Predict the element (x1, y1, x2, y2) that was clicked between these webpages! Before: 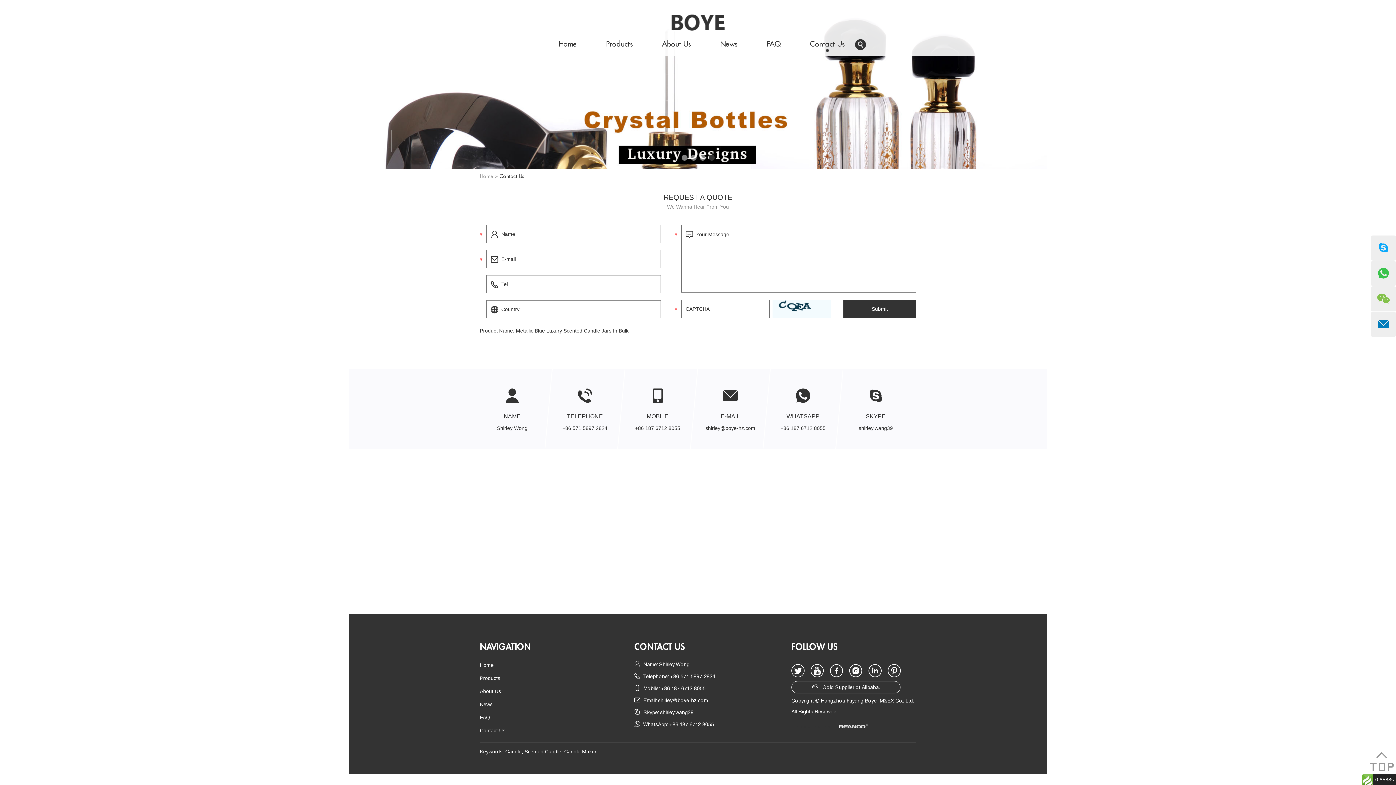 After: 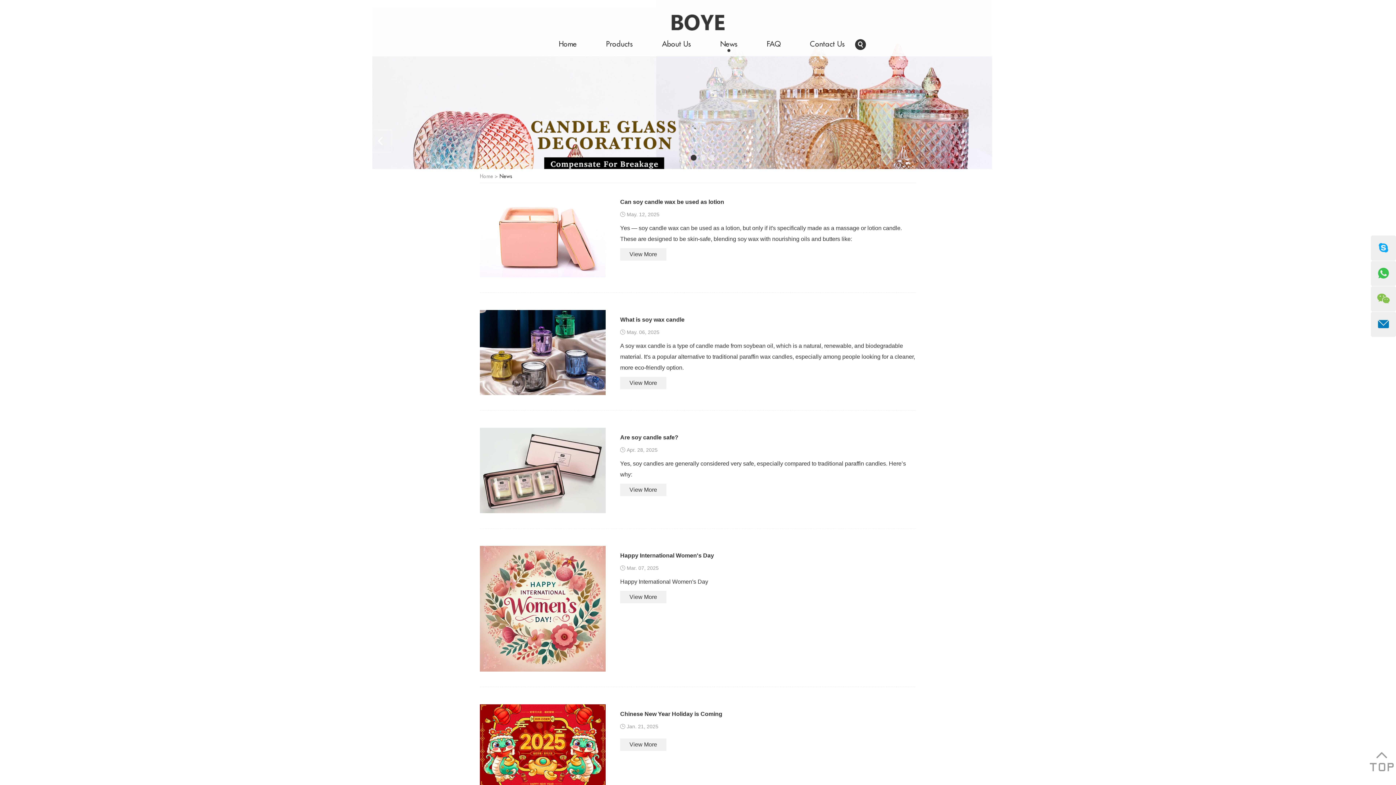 Action: label: News bbox: (480, 701, 492, 707)